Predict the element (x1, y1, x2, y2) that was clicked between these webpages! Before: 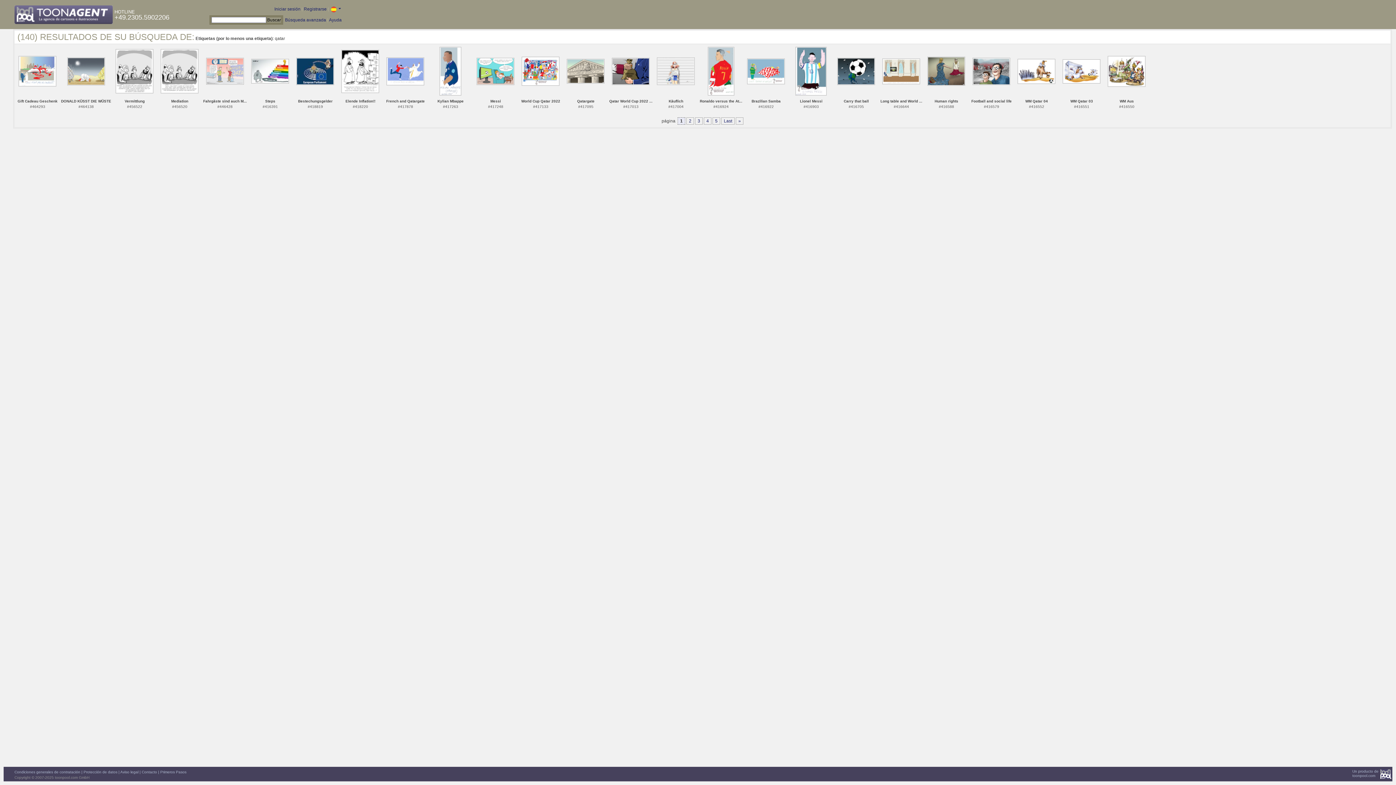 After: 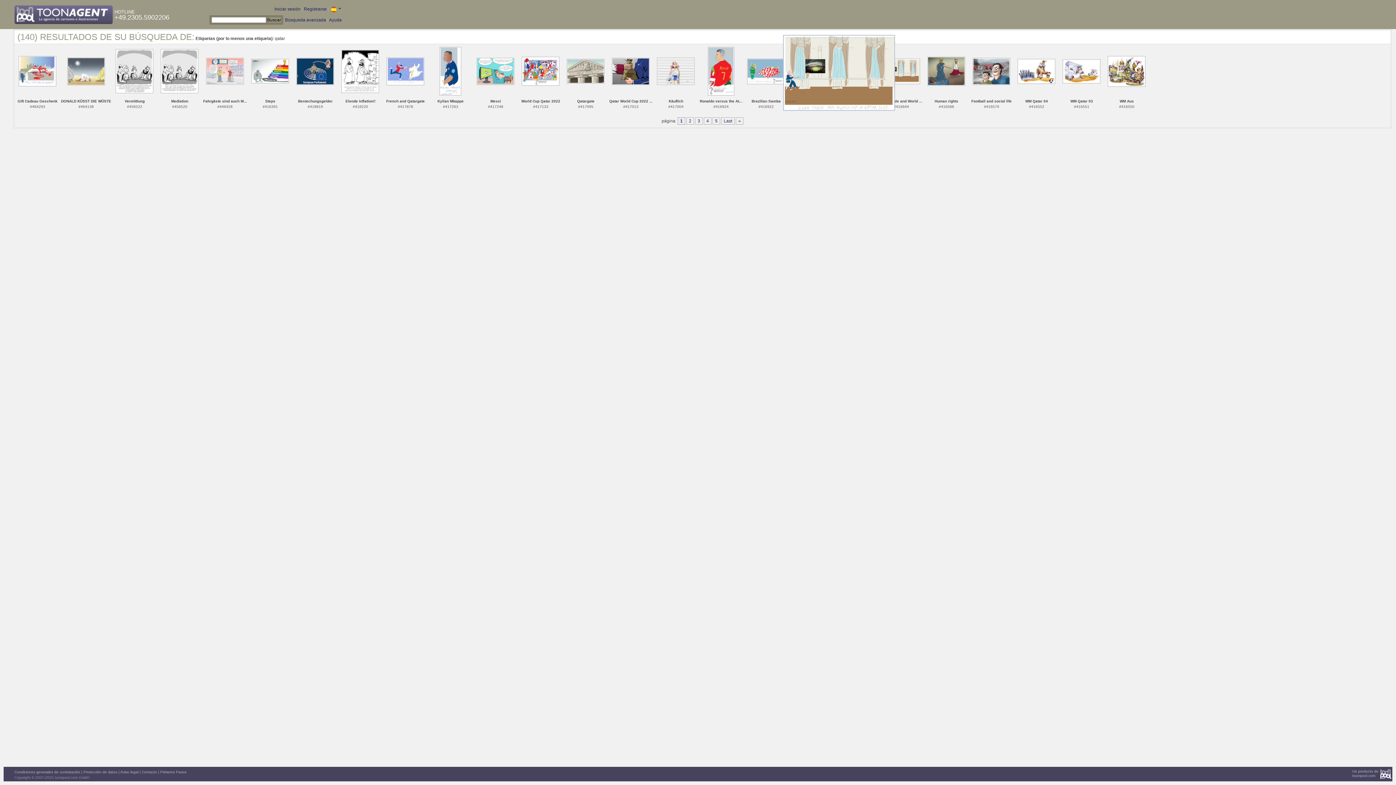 Action: bbox: (882, 68, 920, 73)